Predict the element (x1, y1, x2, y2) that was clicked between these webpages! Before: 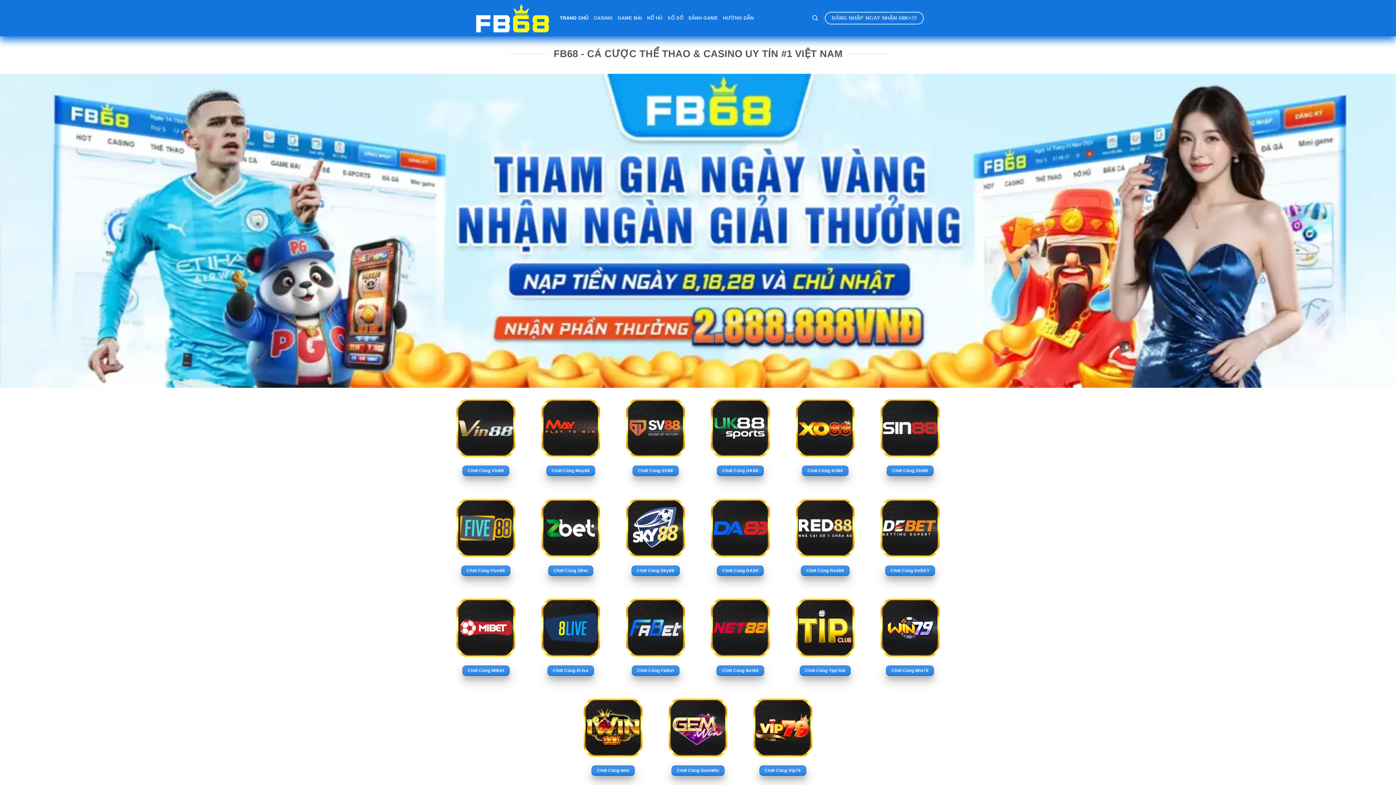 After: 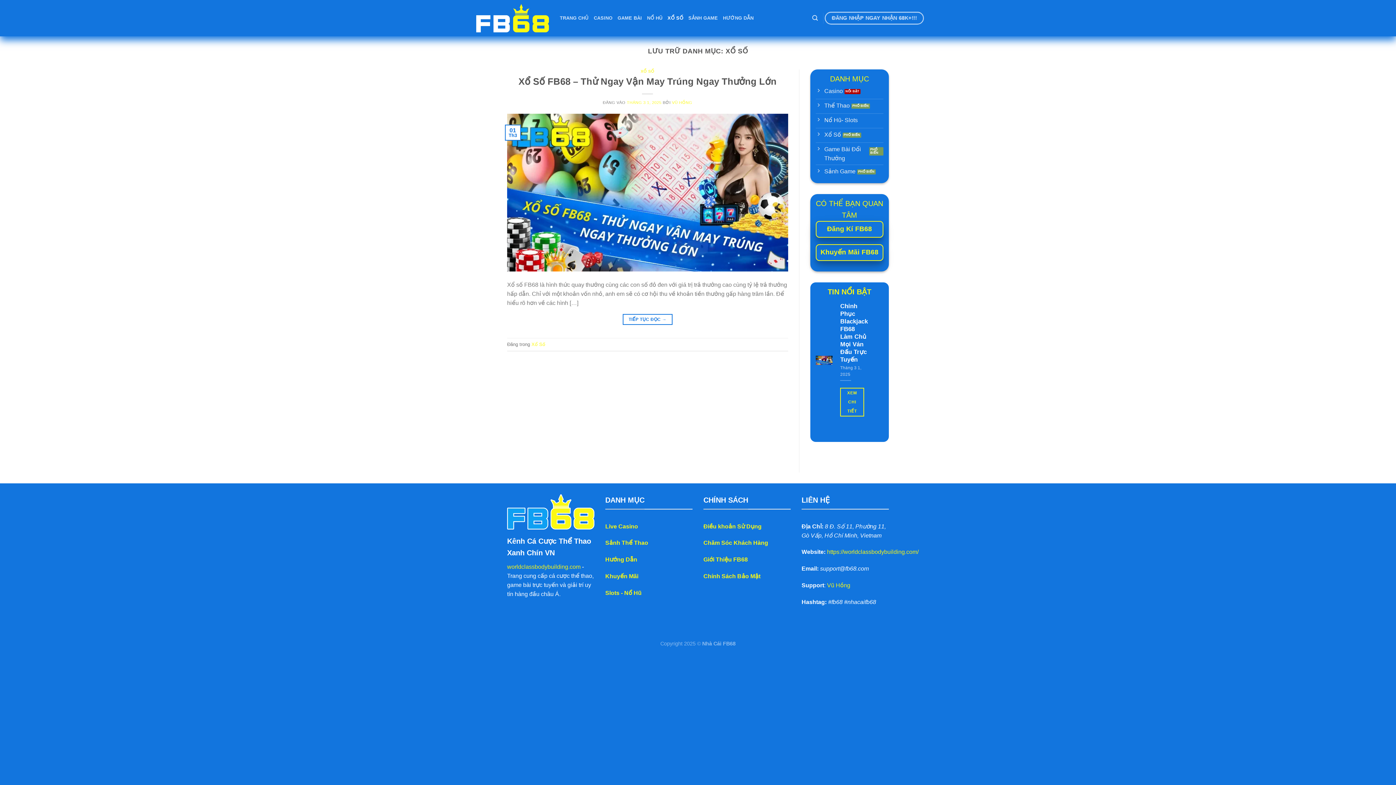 Action: bbox: (667, 11, 683, 24) label: XỔ SỐ